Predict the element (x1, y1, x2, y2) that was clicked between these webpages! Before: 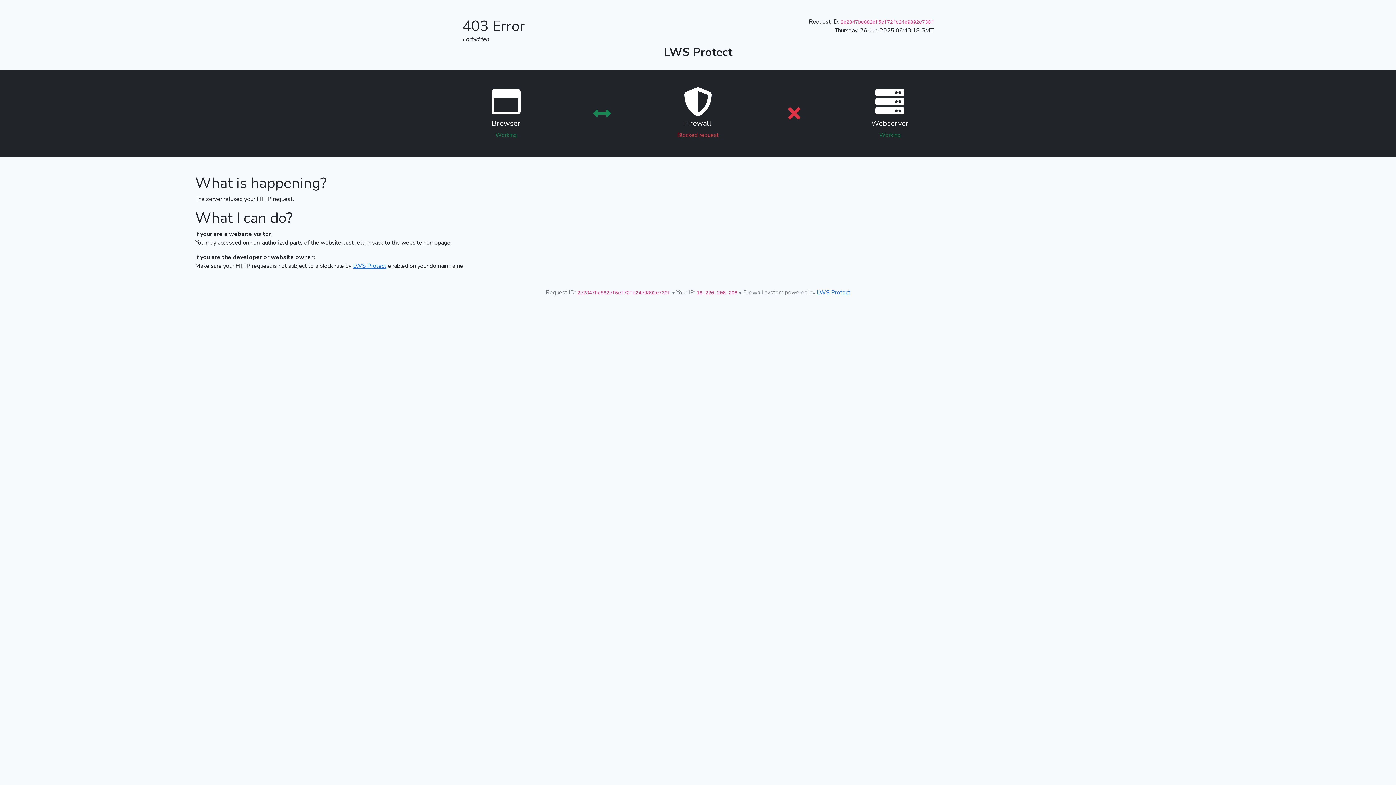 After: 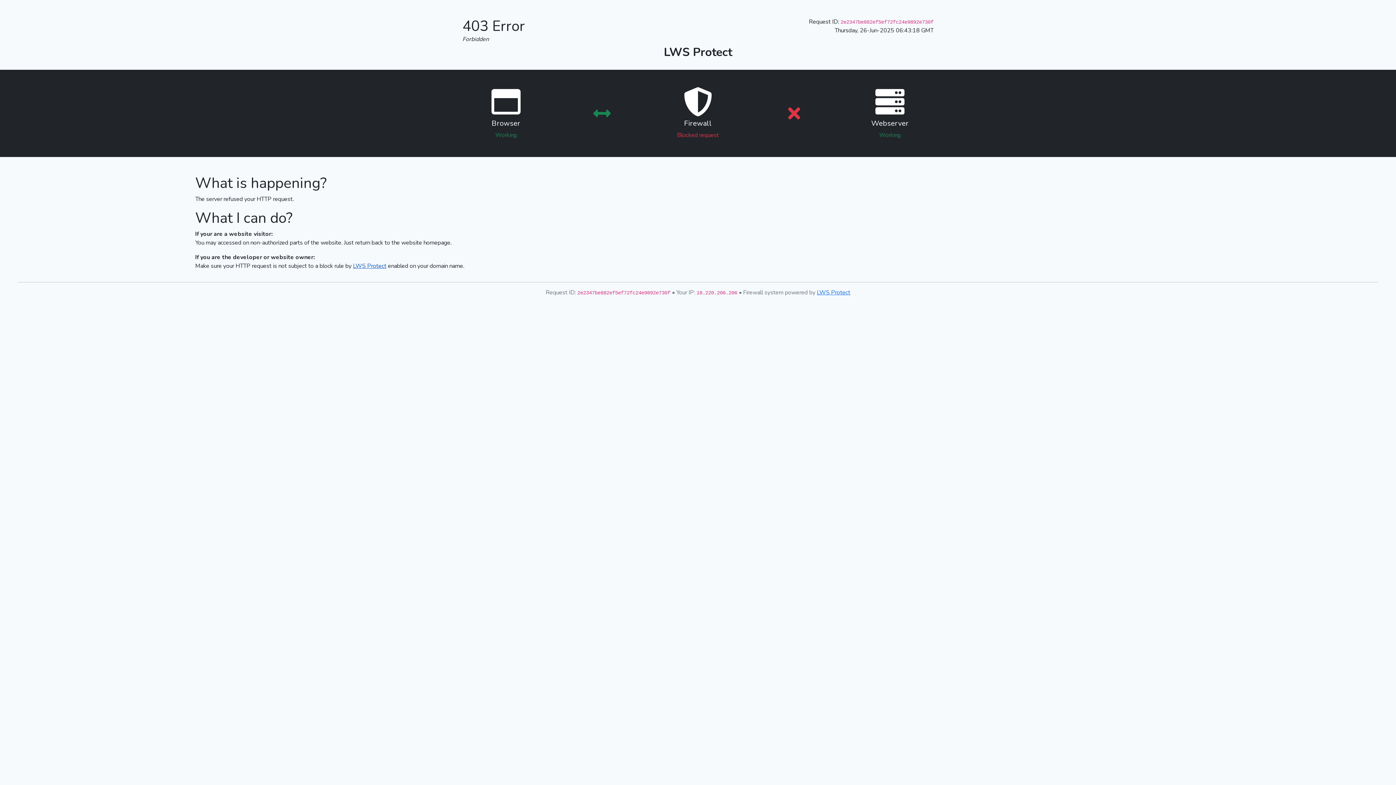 Action: label: LWS Protect bbox: (353, 262, 386, 270)